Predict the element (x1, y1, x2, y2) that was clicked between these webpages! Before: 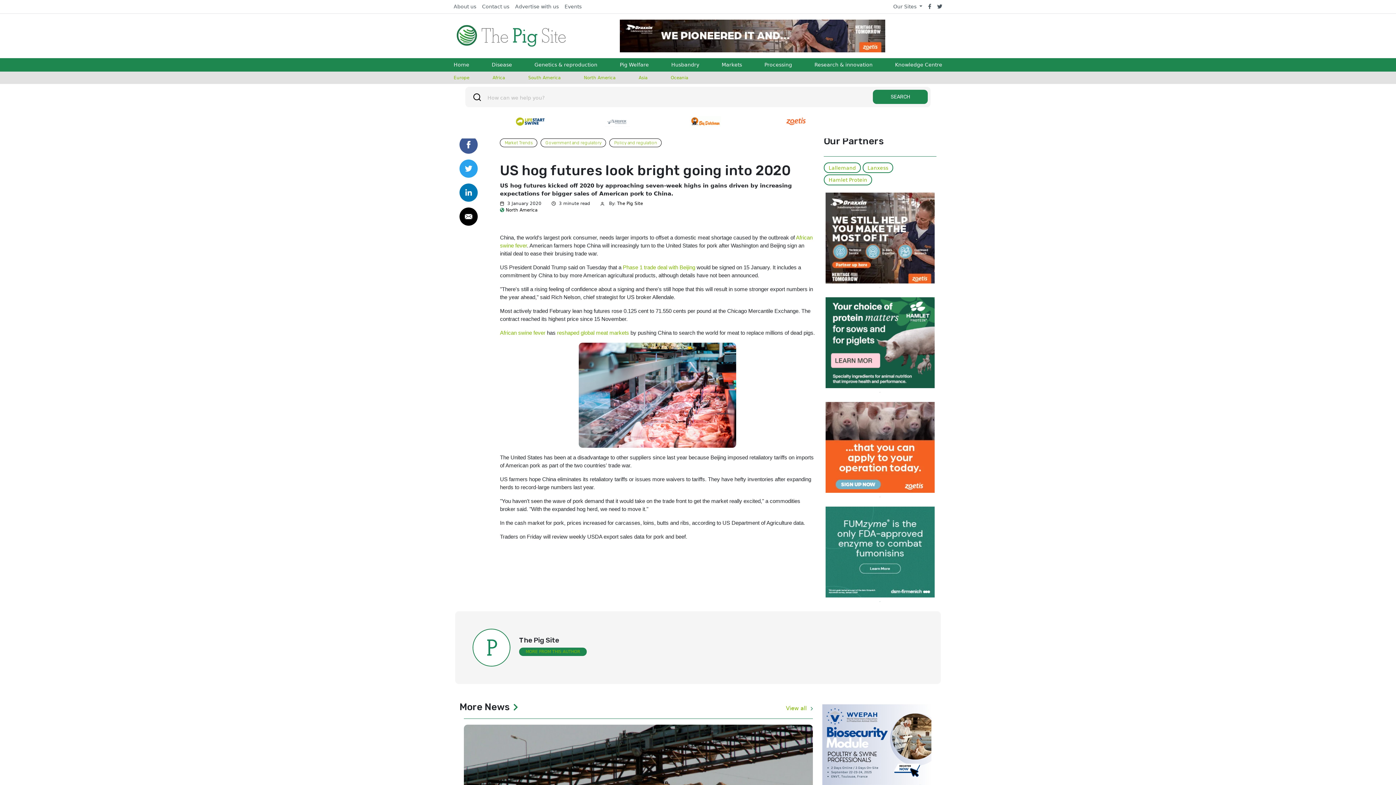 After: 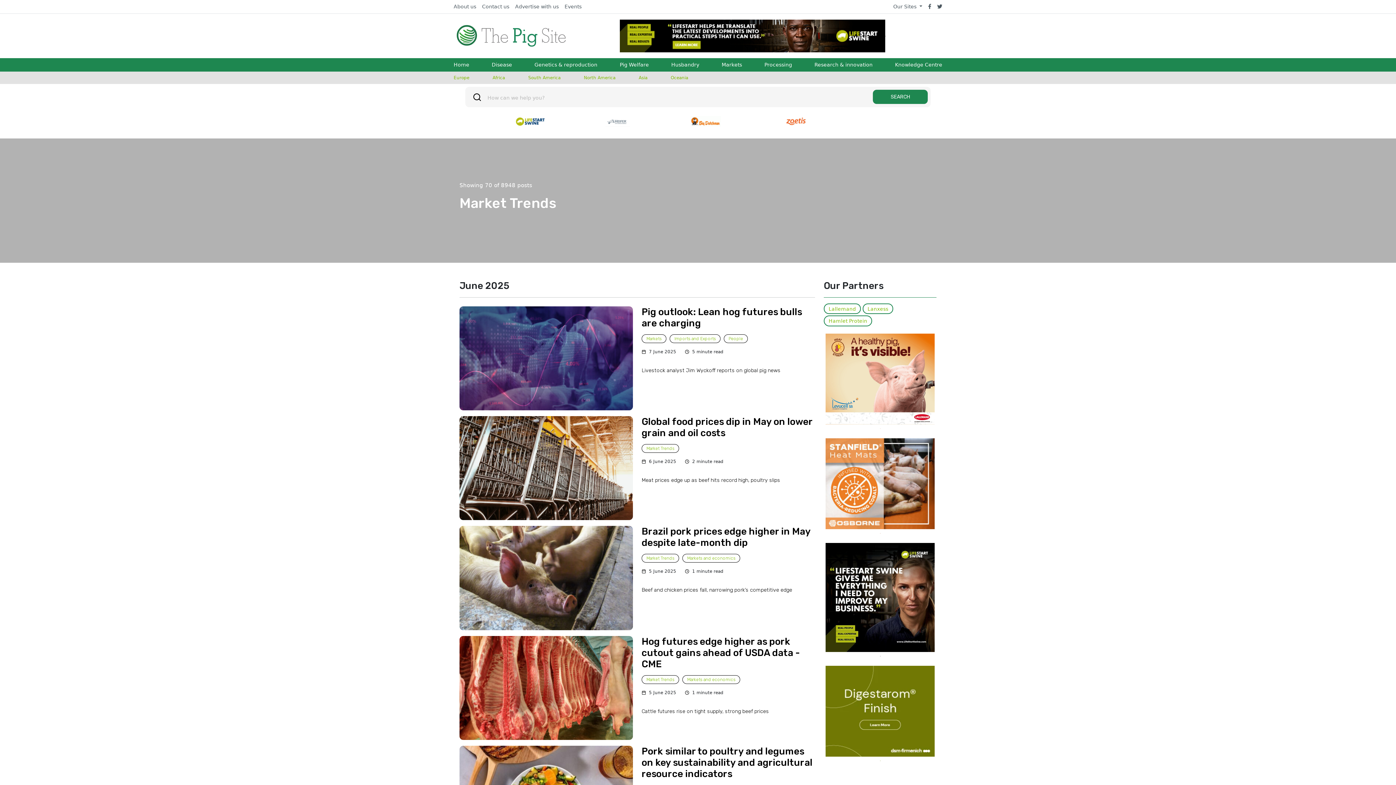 Action: bbox: (500, 138, 537, 147) label: Market Trends